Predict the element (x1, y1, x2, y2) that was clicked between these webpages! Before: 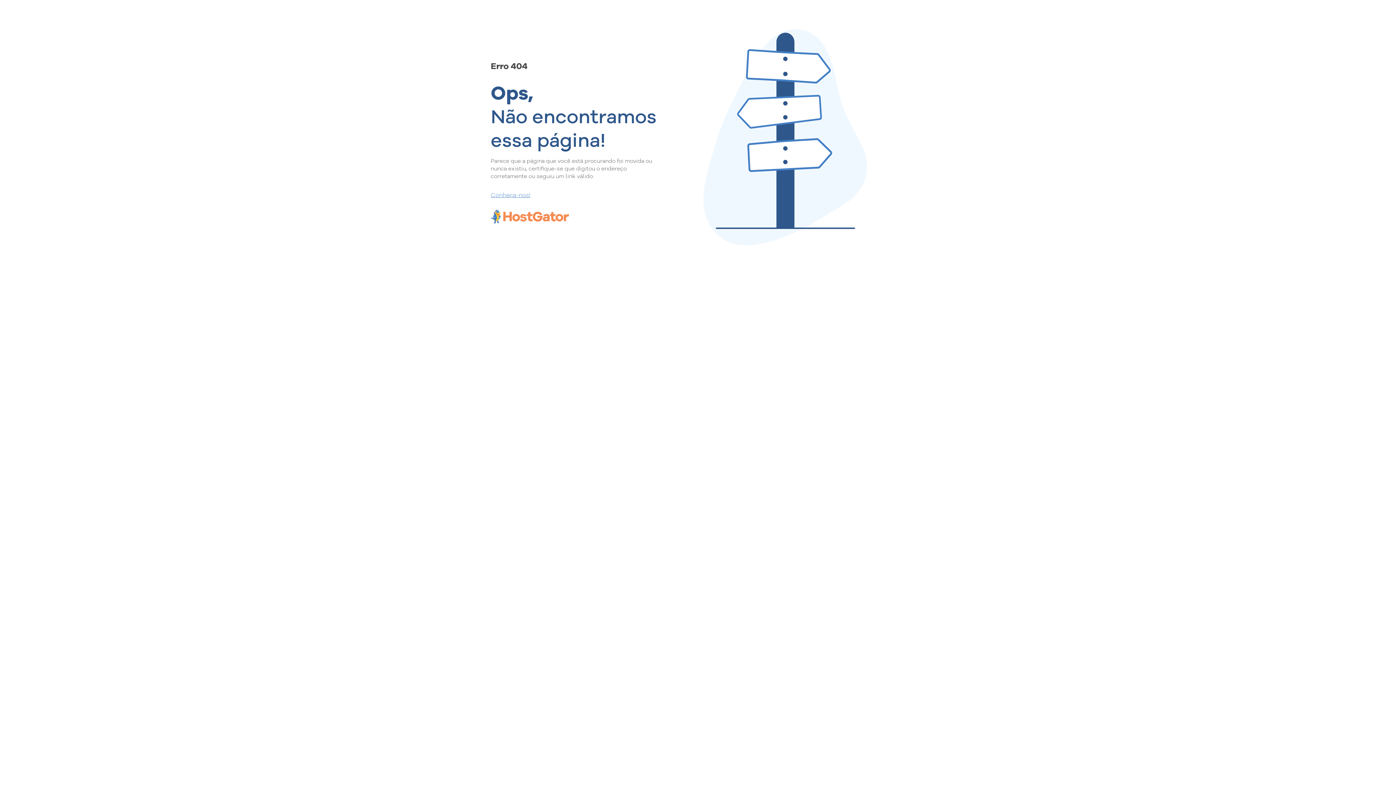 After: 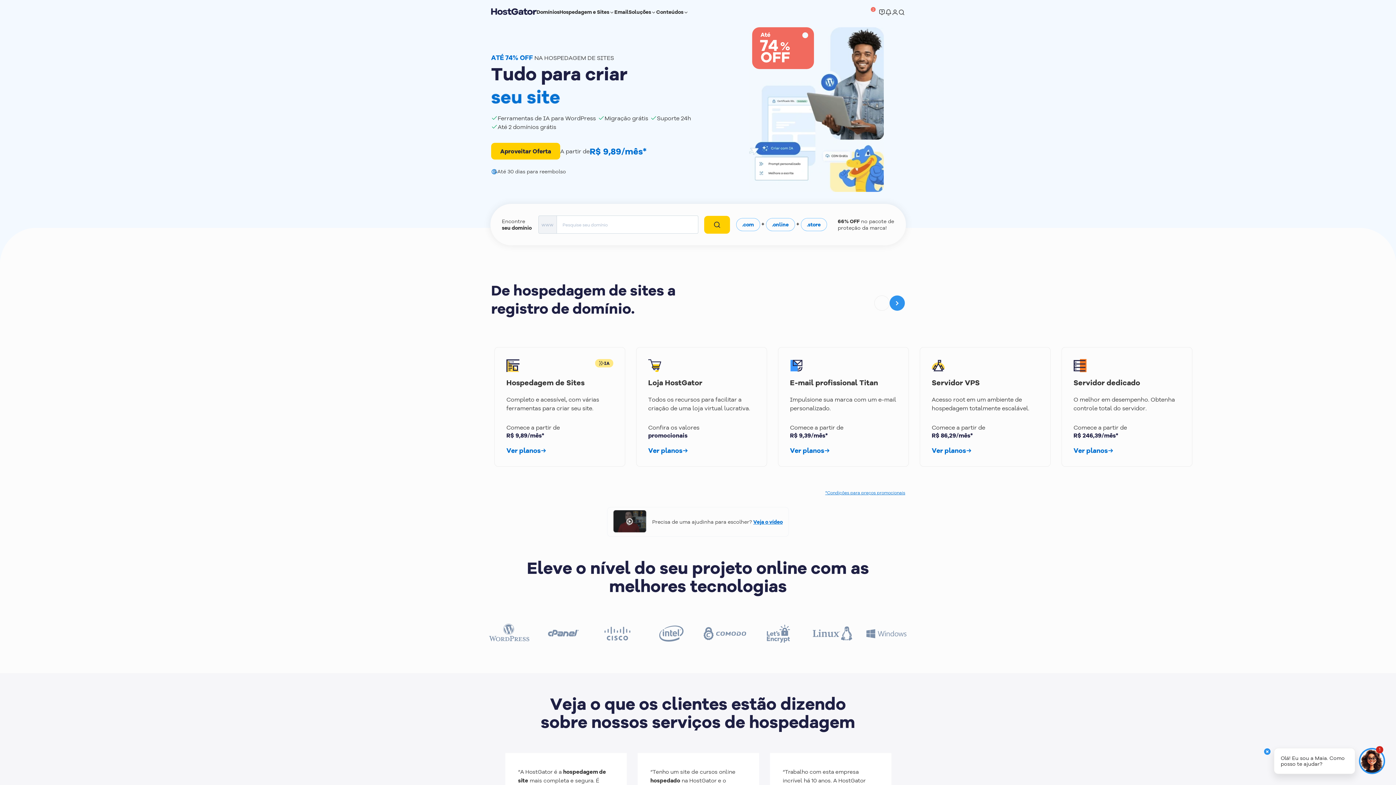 Action: bbox: (490, 190, 657, 198) label: Conheça-nos!